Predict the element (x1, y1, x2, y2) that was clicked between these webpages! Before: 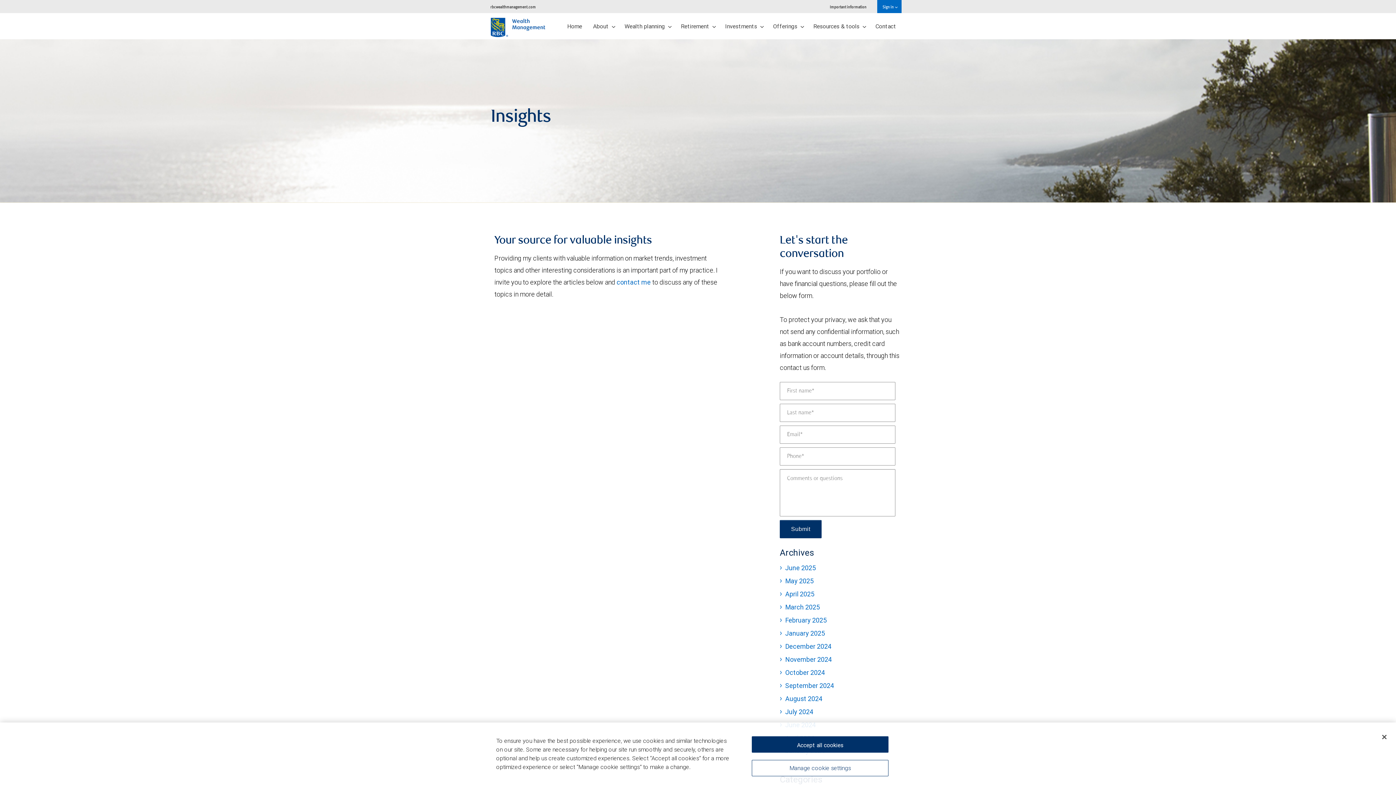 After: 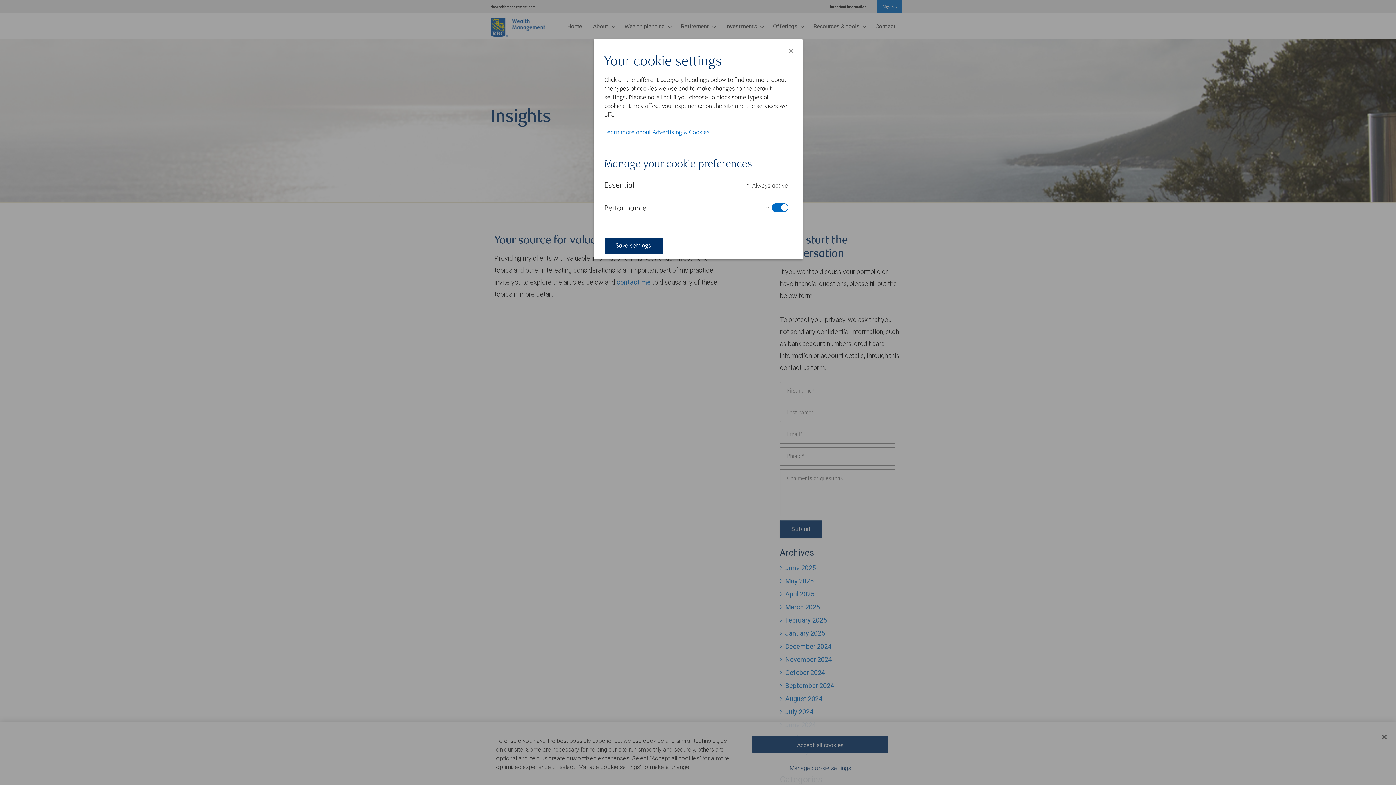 Action: bbox: (752, 760, 888, 776) label: Manage cookie settings